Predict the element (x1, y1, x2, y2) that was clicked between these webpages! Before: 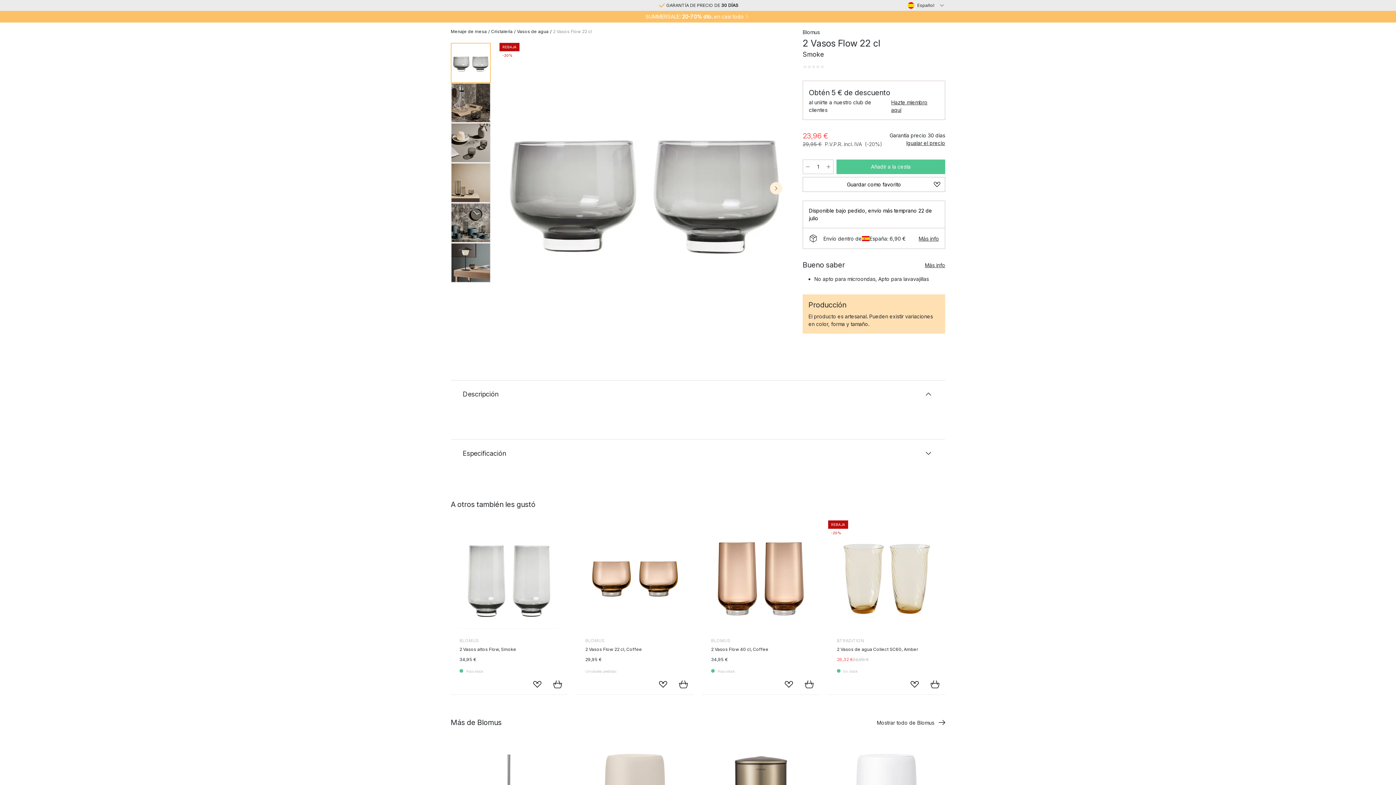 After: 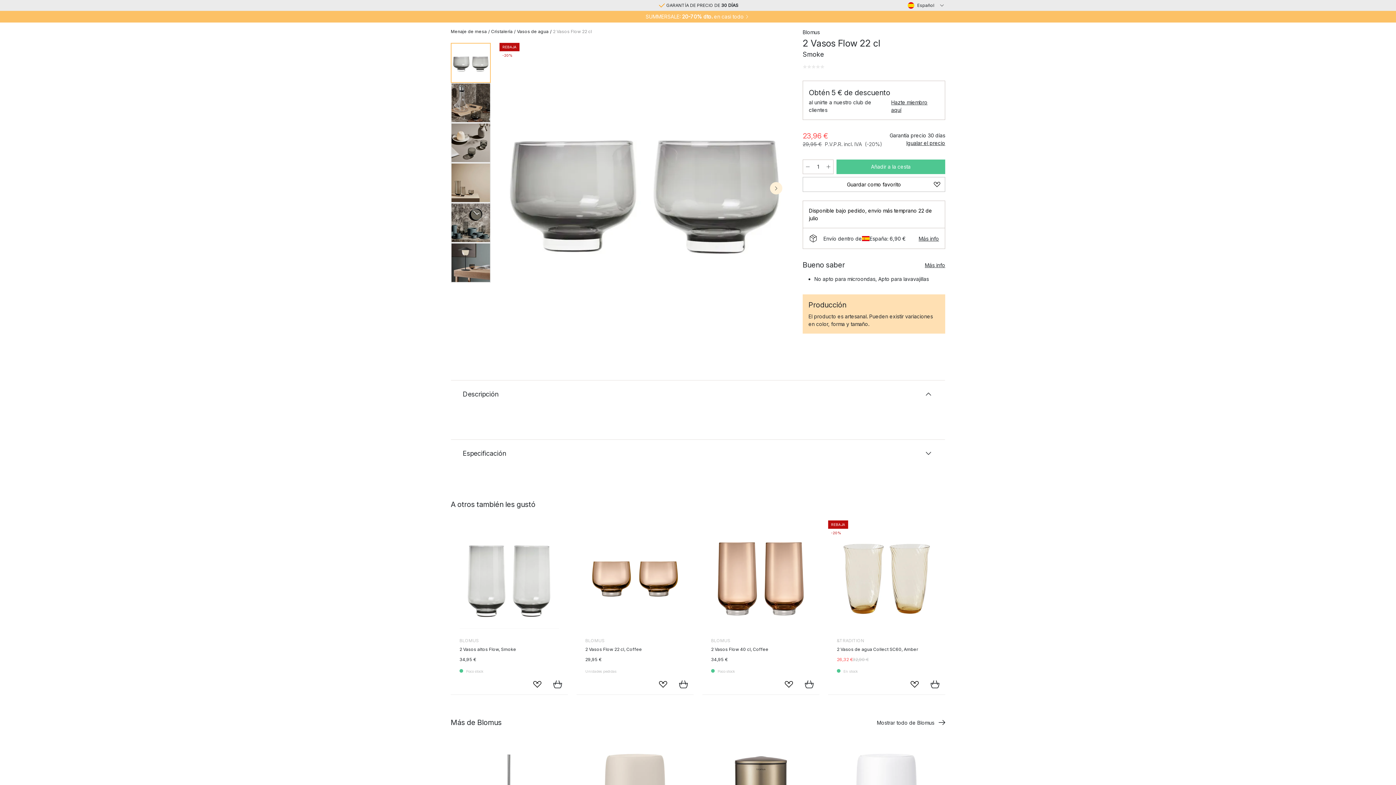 Action: label: 2 Vasos Flow 22 cl bbox: (553, 28, 592, 34)